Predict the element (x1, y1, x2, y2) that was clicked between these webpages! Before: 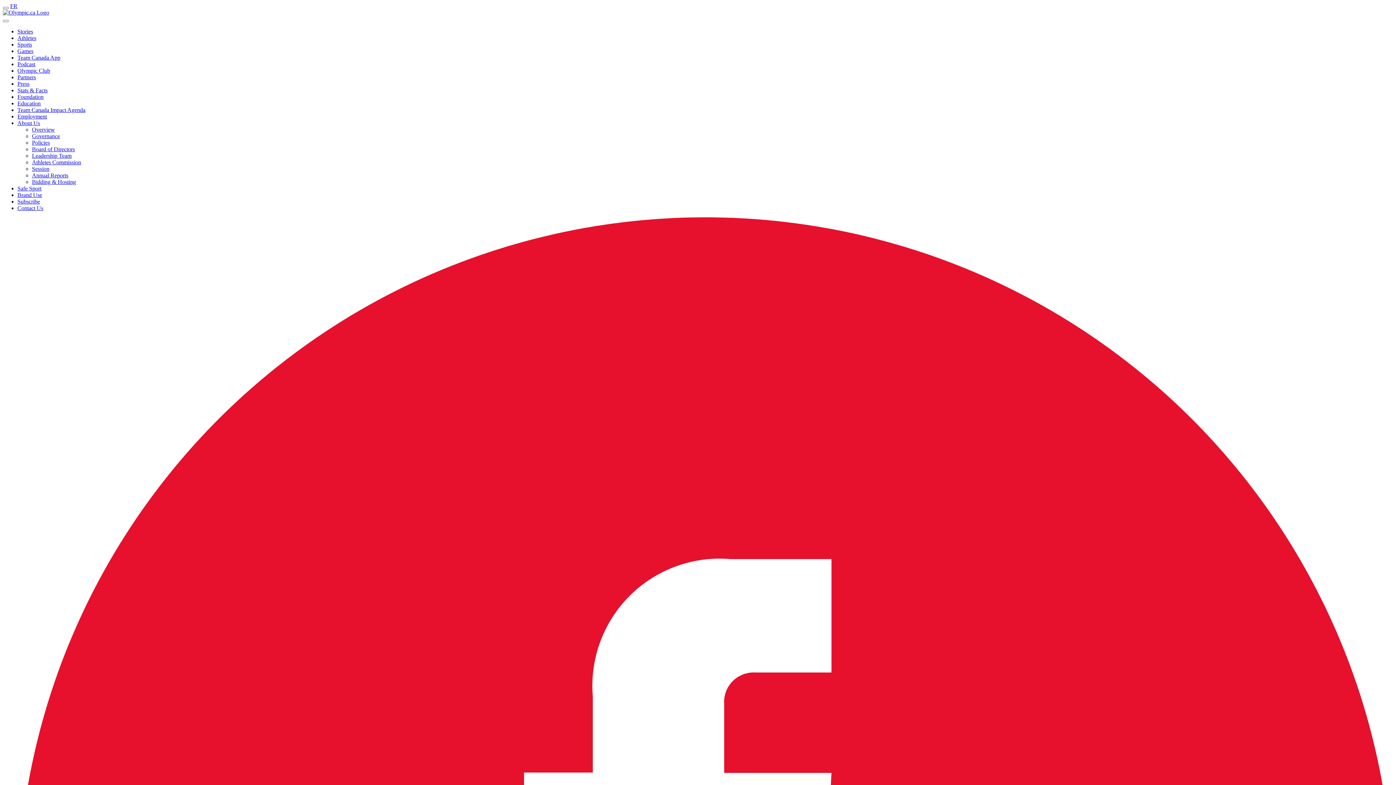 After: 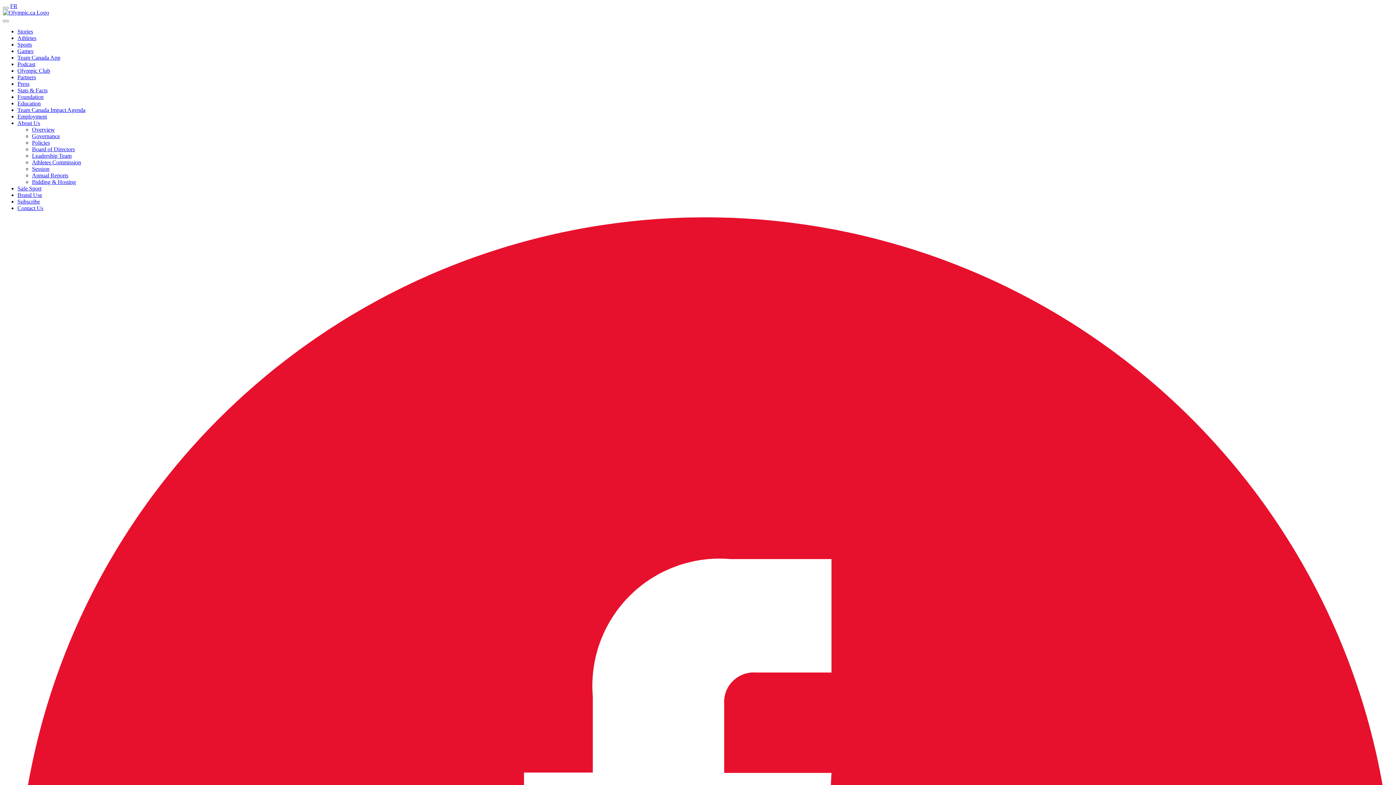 Action: bbox: (17, 48, 33, 54) label: Games